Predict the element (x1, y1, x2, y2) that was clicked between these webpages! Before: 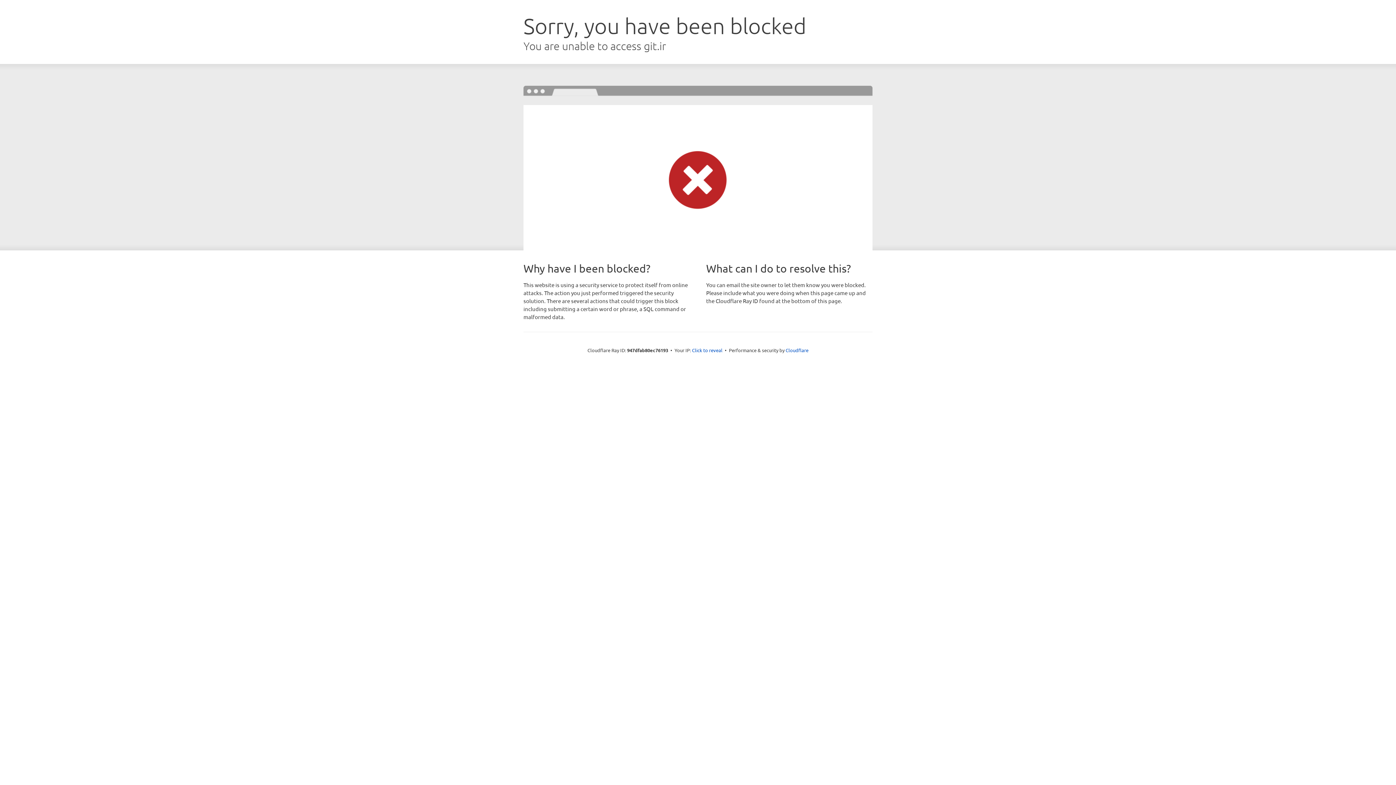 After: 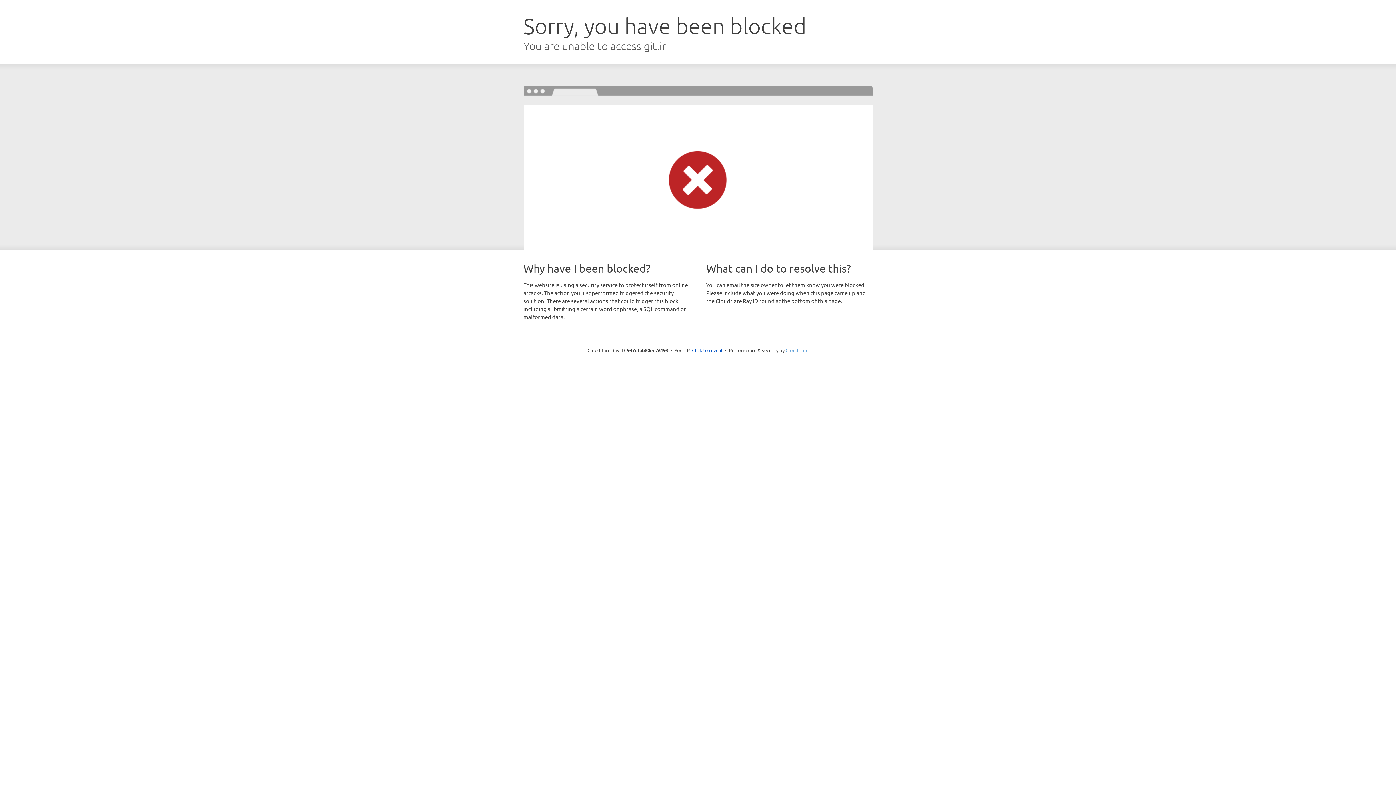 Action: label: Cloudflare bbox: (785, 347, 808, 353)